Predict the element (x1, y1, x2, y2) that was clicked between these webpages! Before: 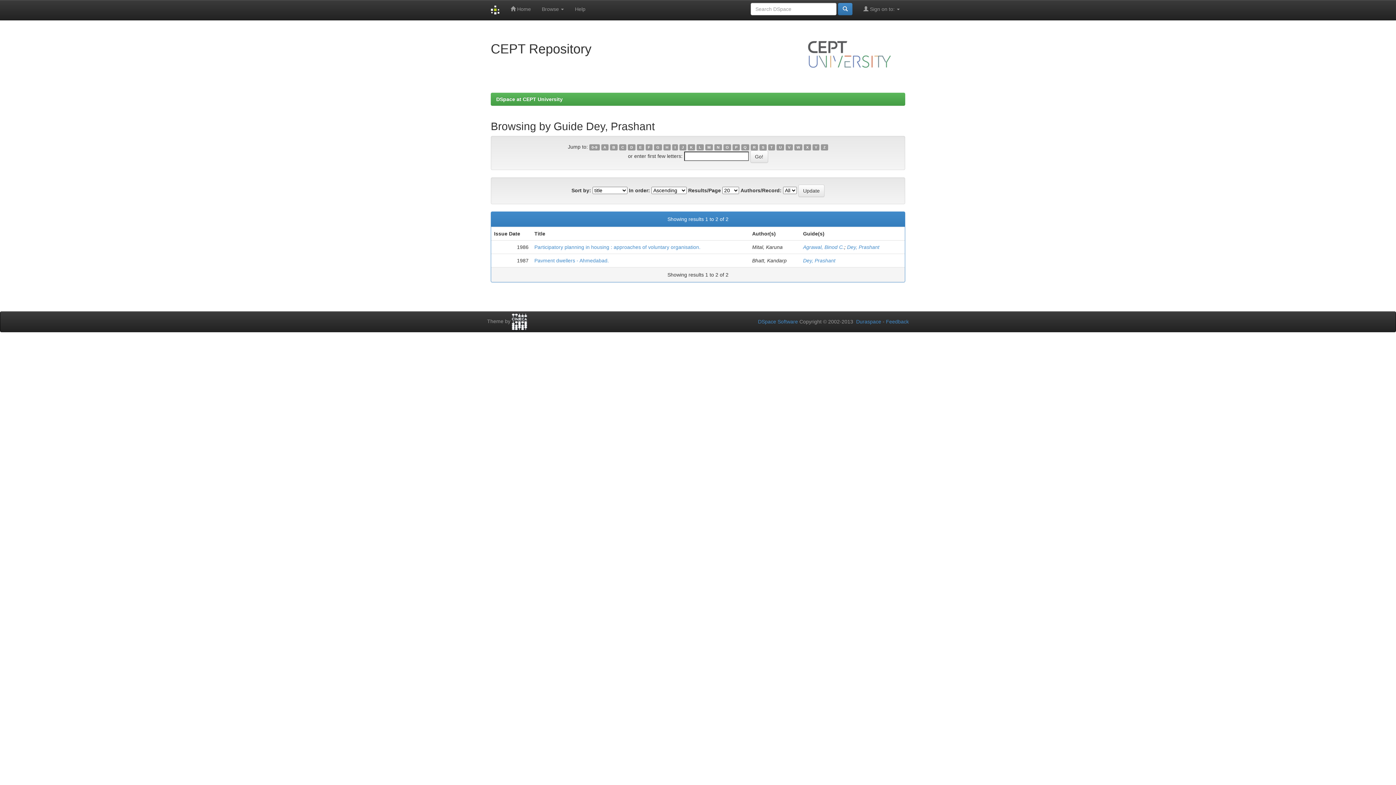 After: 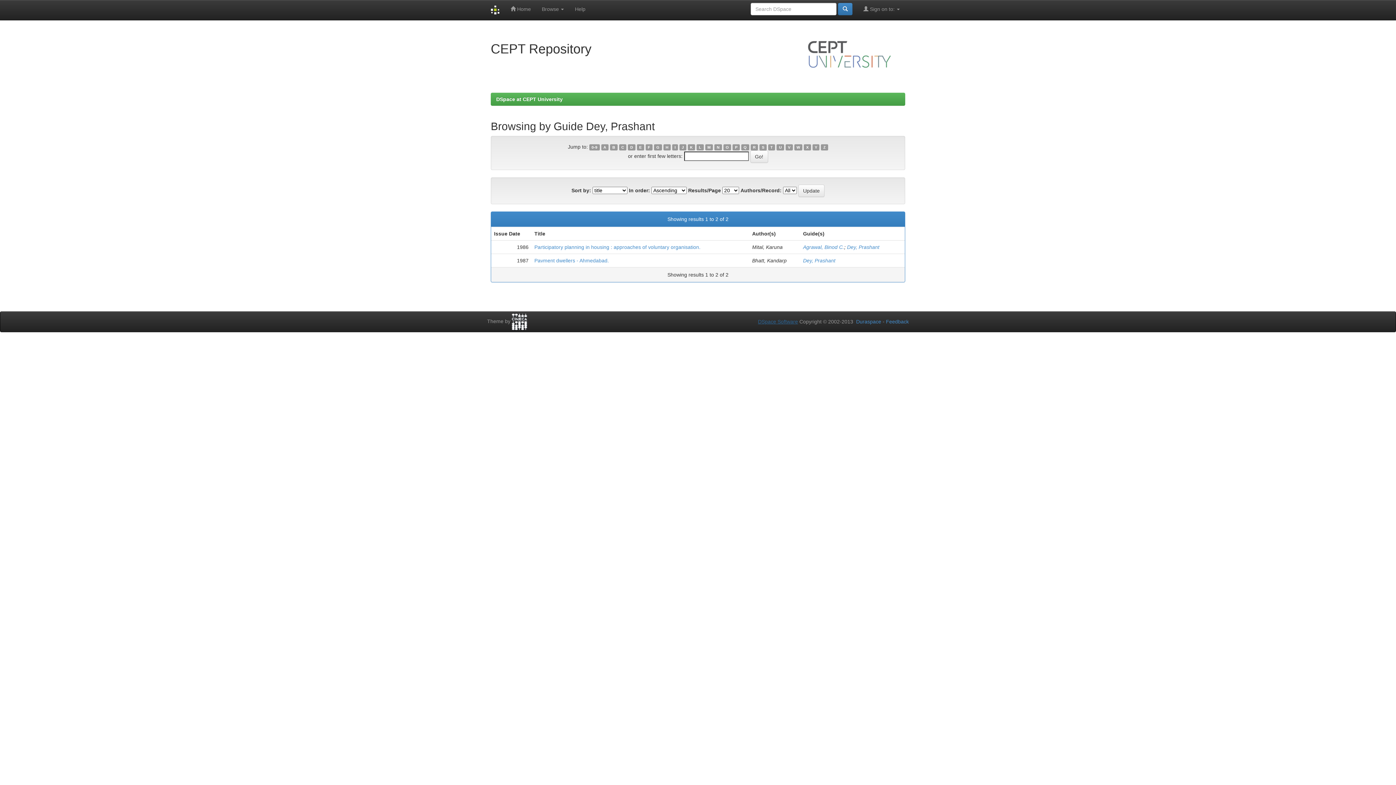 Action: bbox: (758, 318, 798, 324) label: DSpace Software